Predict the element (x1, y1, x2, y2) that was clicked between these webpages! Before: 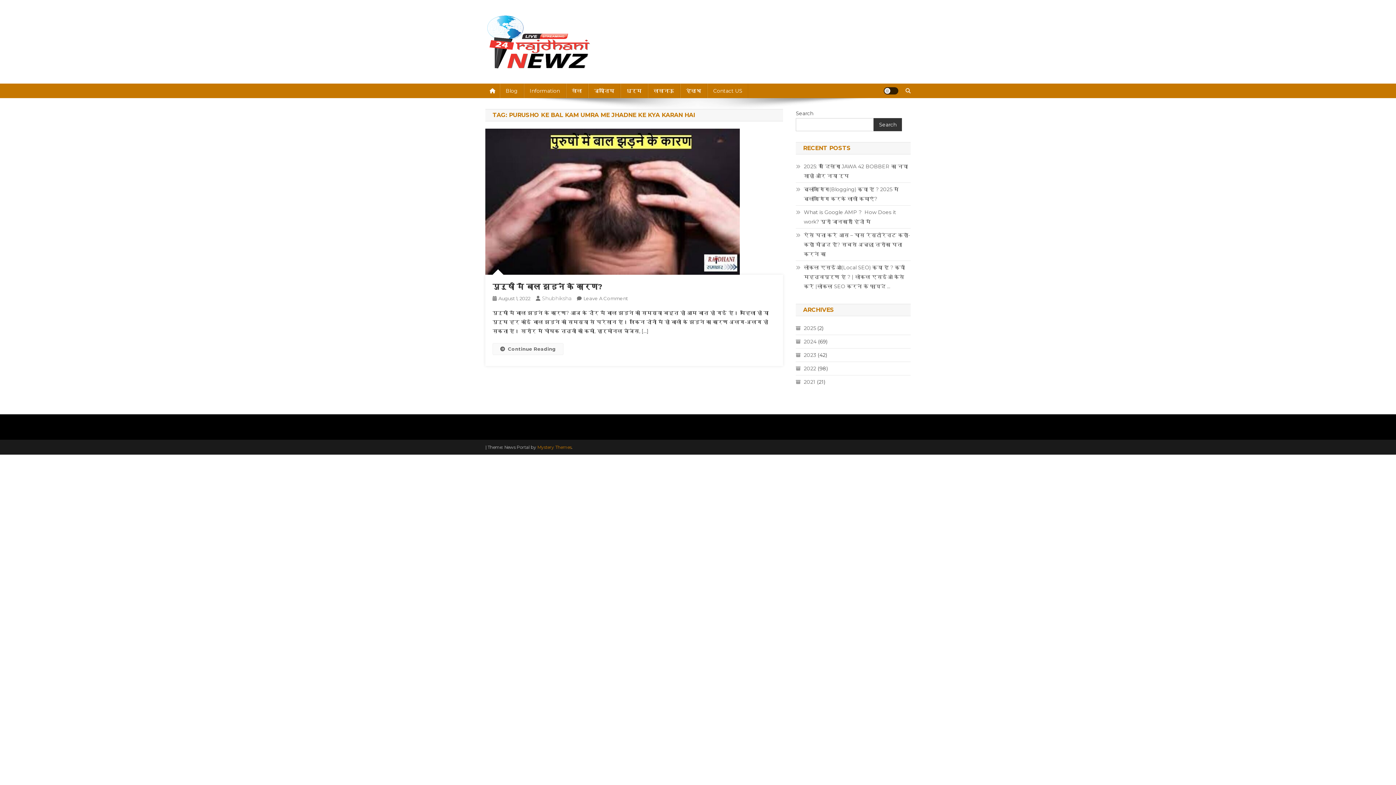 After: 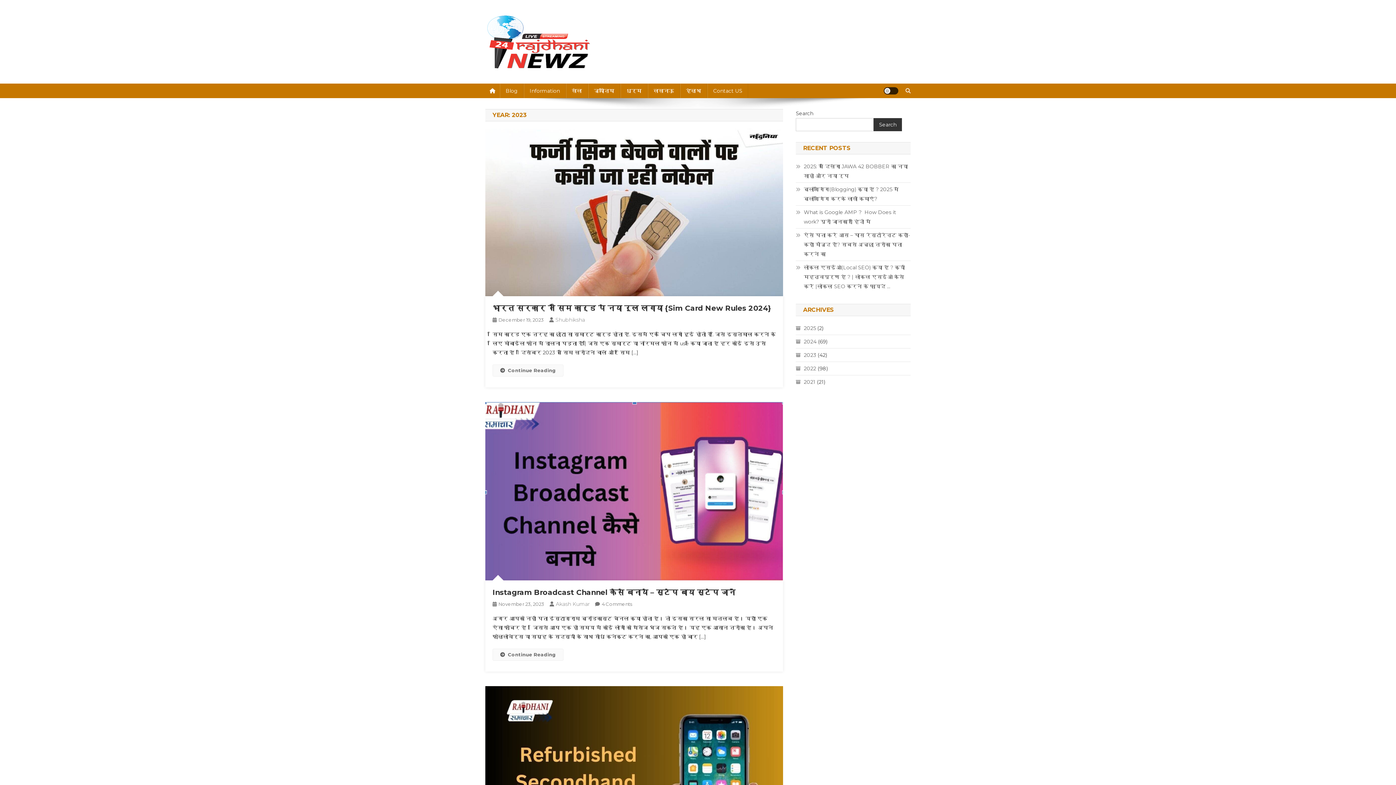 Action: bbox: (796, 350, 816, 360) label: 2023